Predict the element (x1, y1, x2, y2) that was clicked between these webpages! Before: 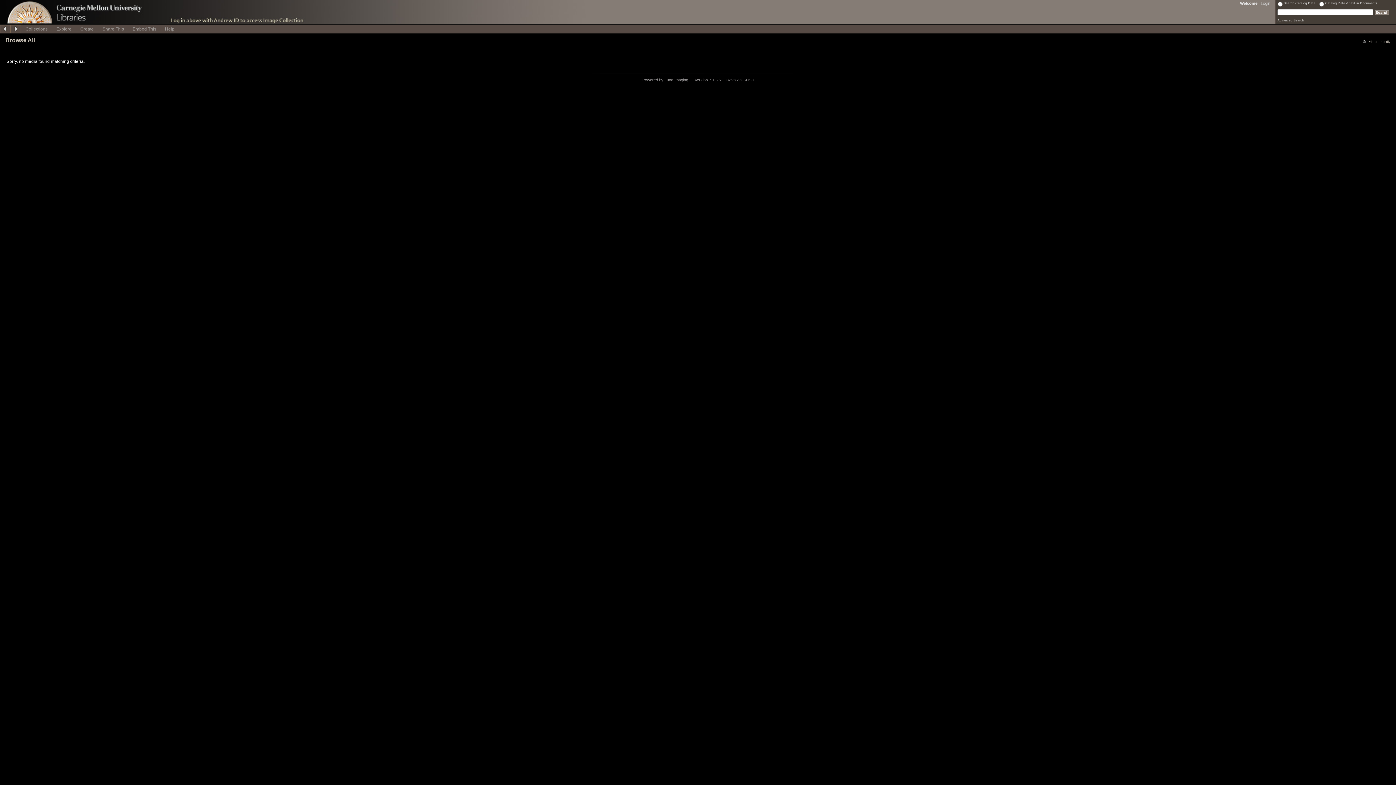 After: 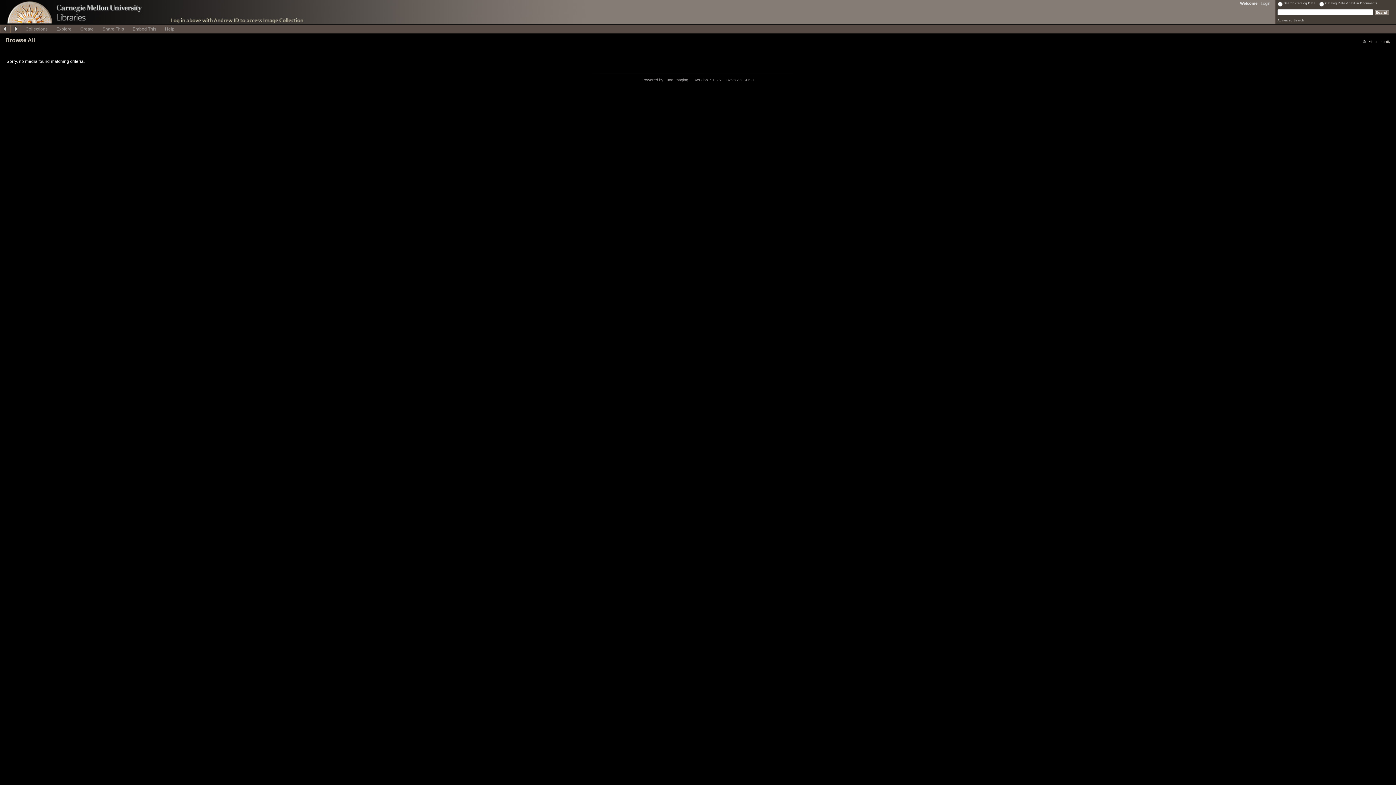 Action: label: Printer Friendly bbox: (1363, 40, 1390, 43)